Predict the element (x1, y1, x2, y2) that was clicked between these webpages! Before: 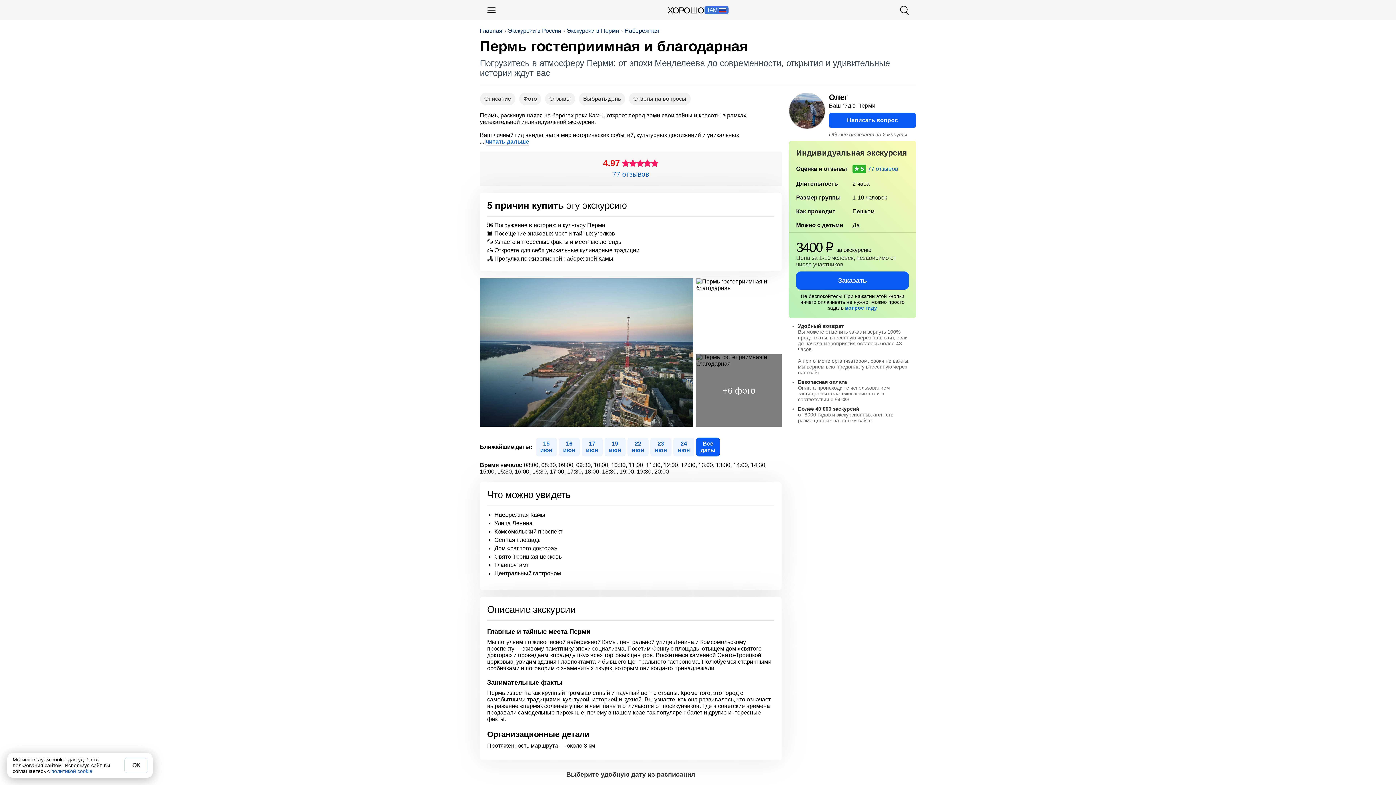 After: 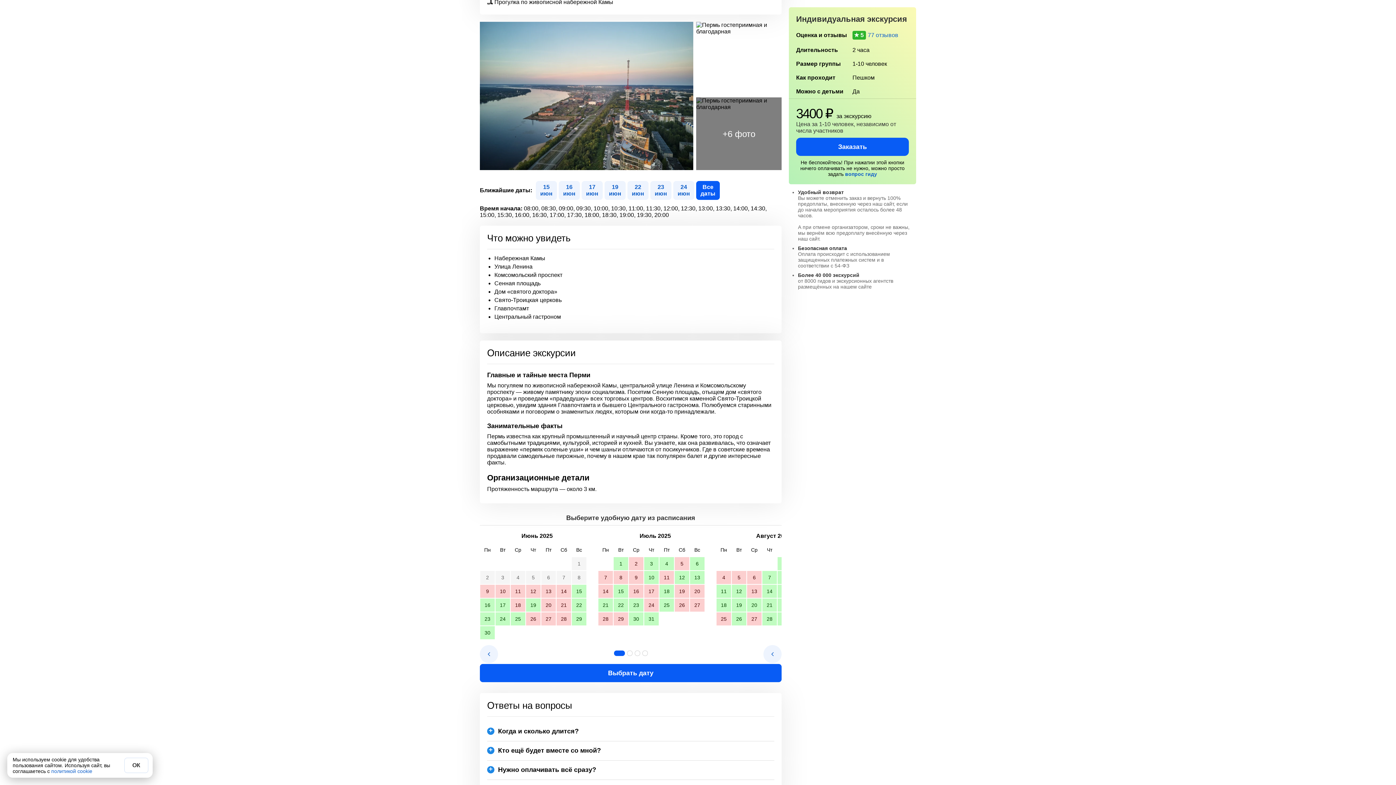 Action: label: Фото bbox: (519, 92, 541, 105)